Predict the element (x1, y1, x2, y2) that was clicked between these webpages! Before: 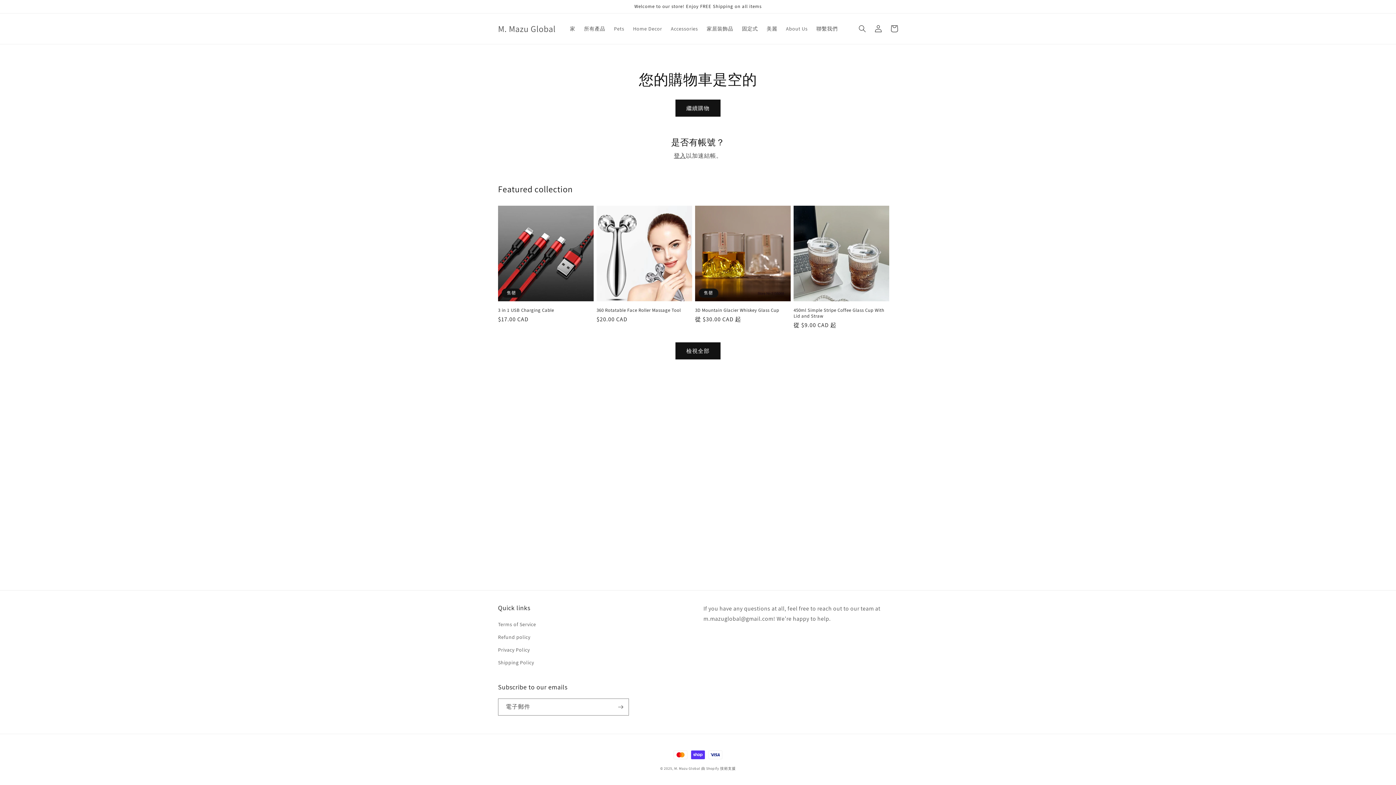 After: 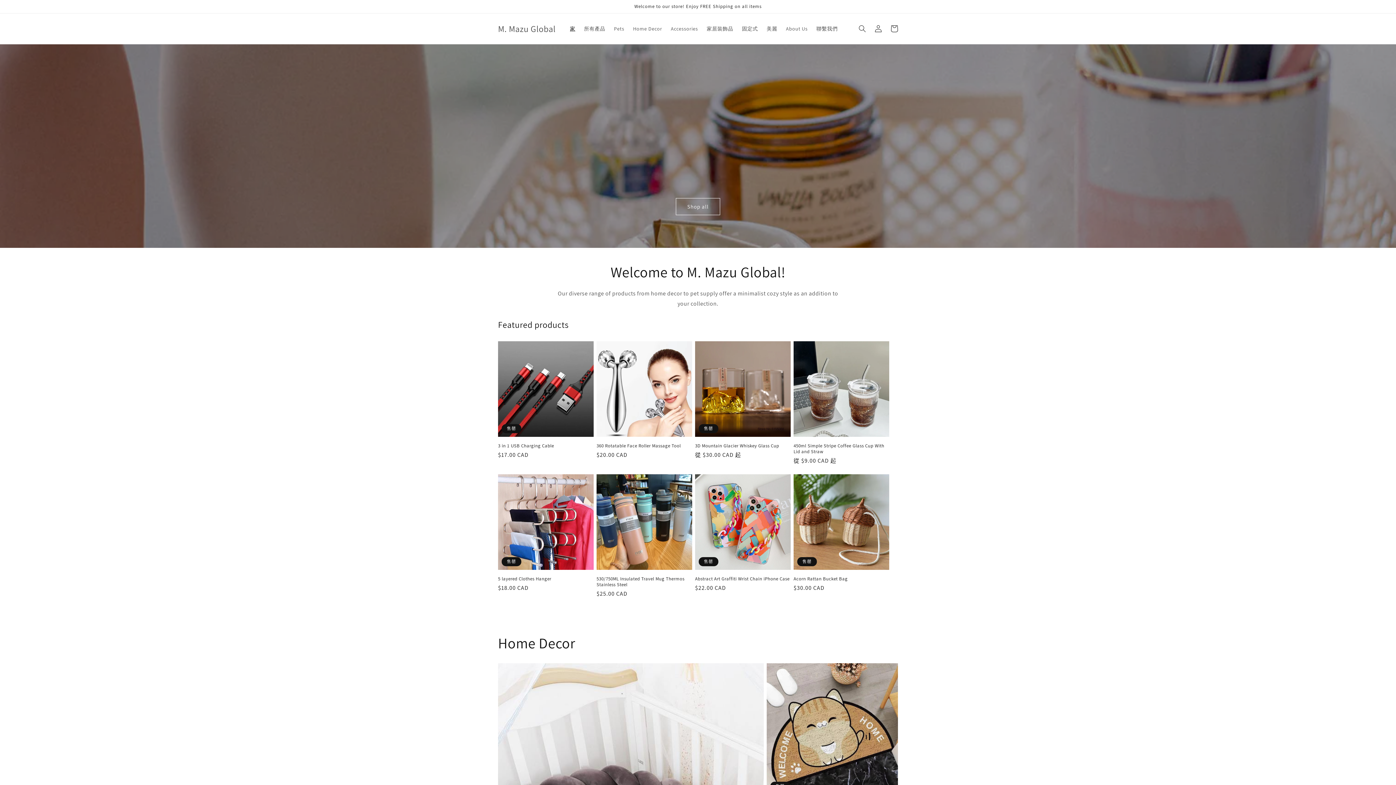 Action: label: M. Mazu Global bbox: (674, 766, 700, 771)